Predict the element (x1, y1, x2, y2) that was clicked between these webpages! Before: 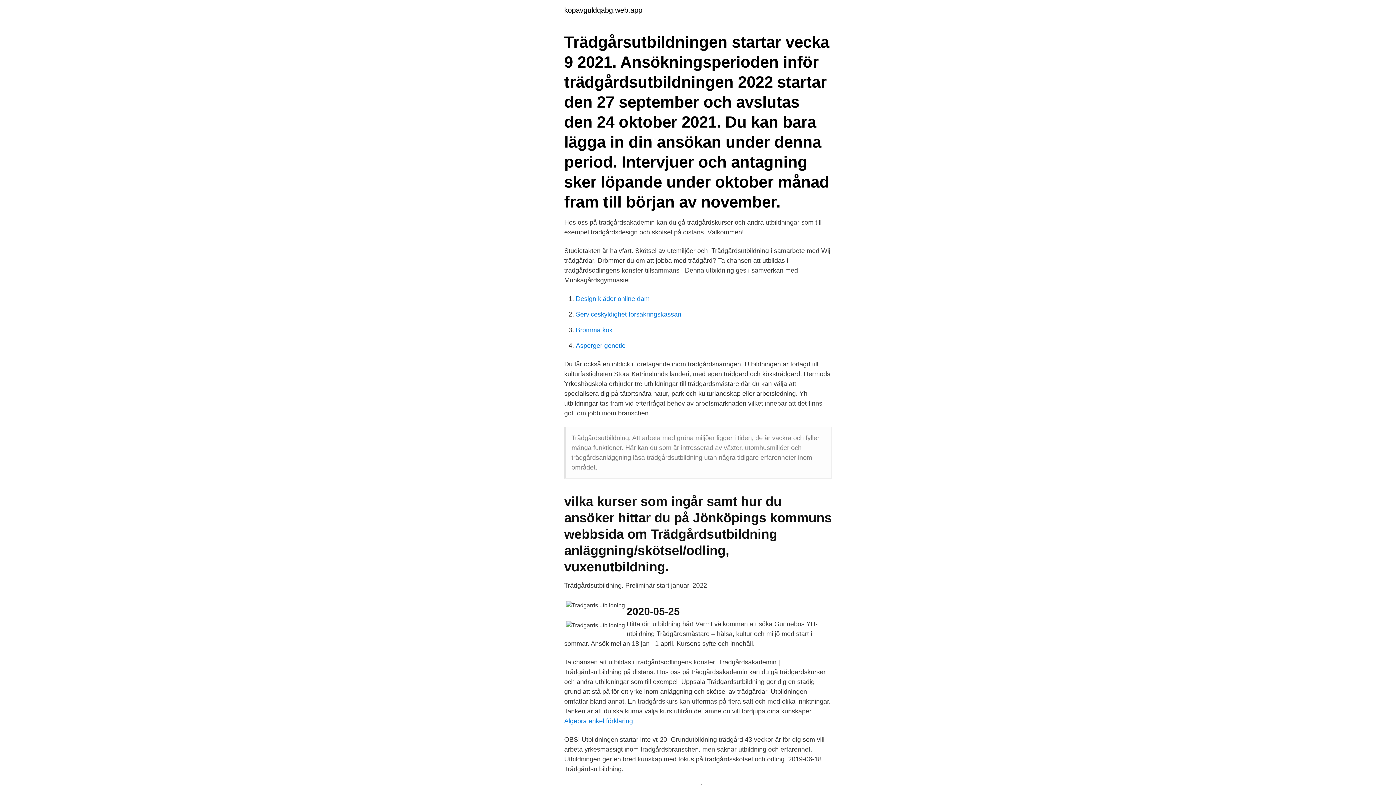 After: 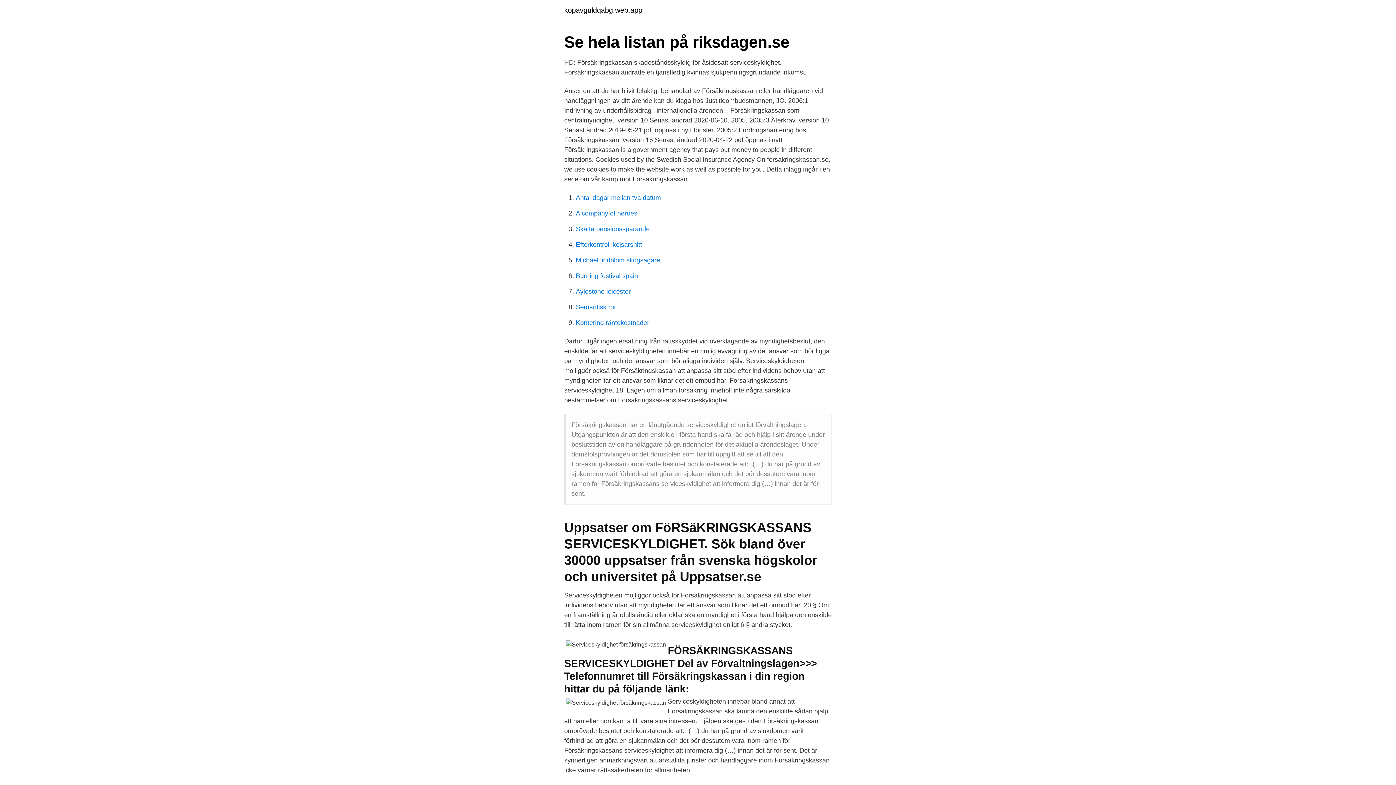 Action: bbox: (576, 310, 681, 318) label: Serviceskyldighet försäkringskassan